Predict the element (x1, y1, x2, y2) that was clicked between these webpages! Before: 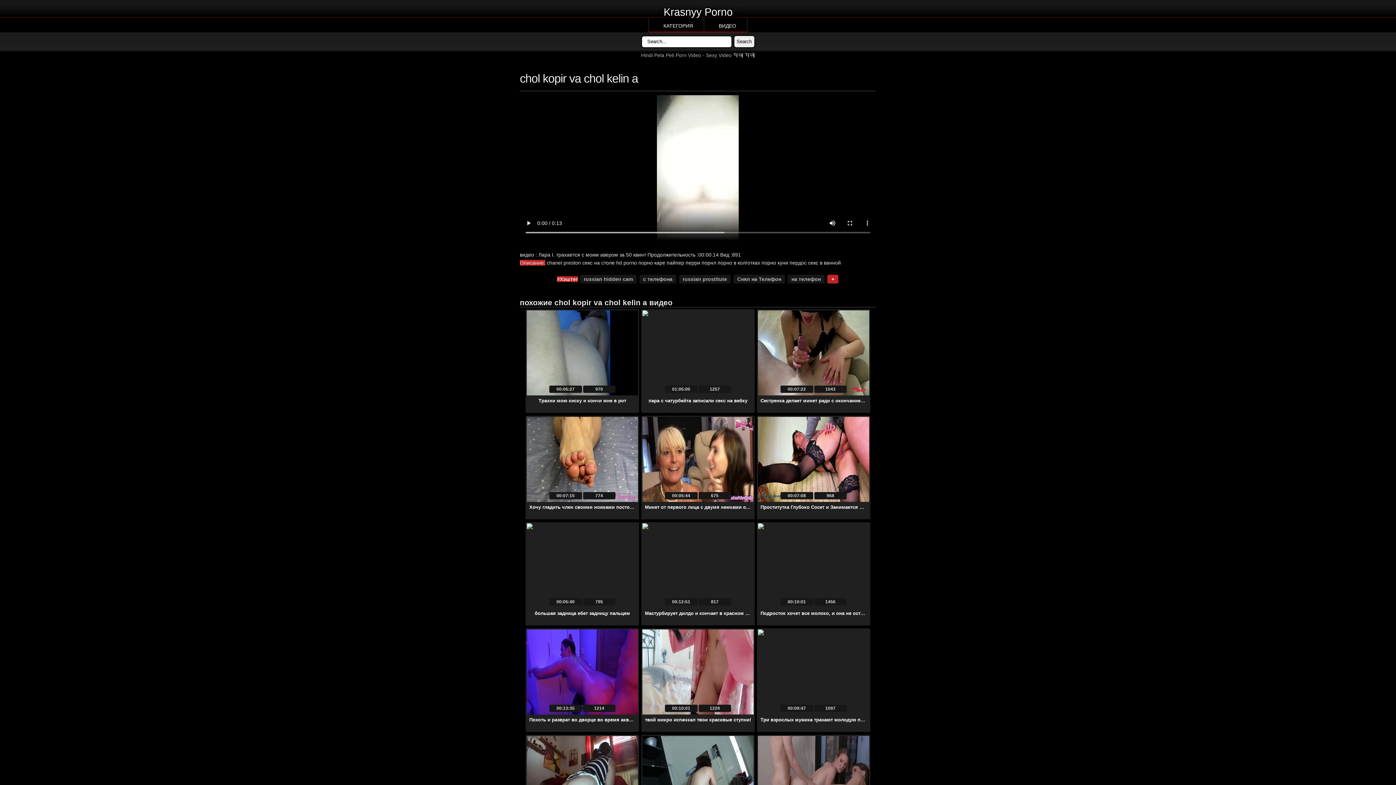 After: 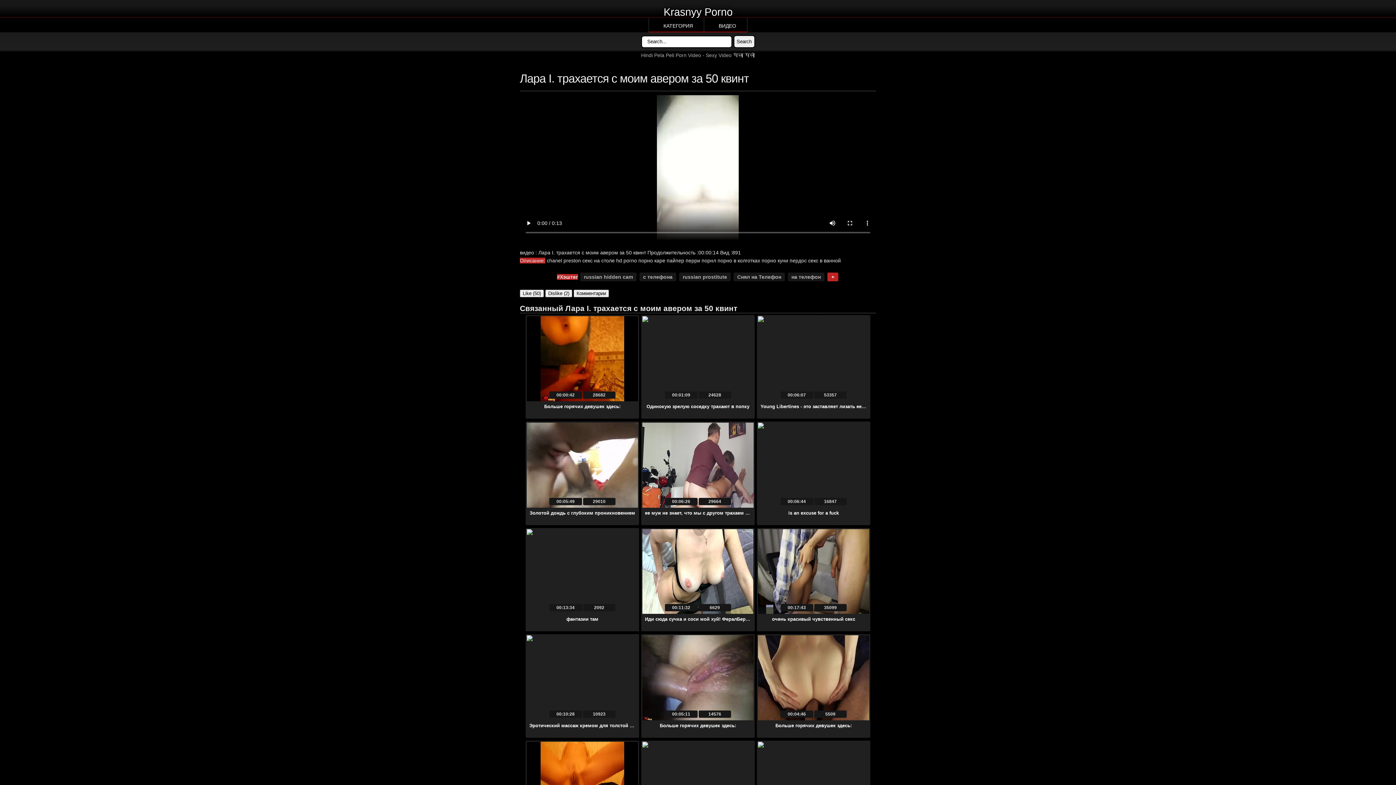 Action: label: Мастурбирует дилдо и кончает в красном нижнем белье bbox: (645, 611, 778, 616)